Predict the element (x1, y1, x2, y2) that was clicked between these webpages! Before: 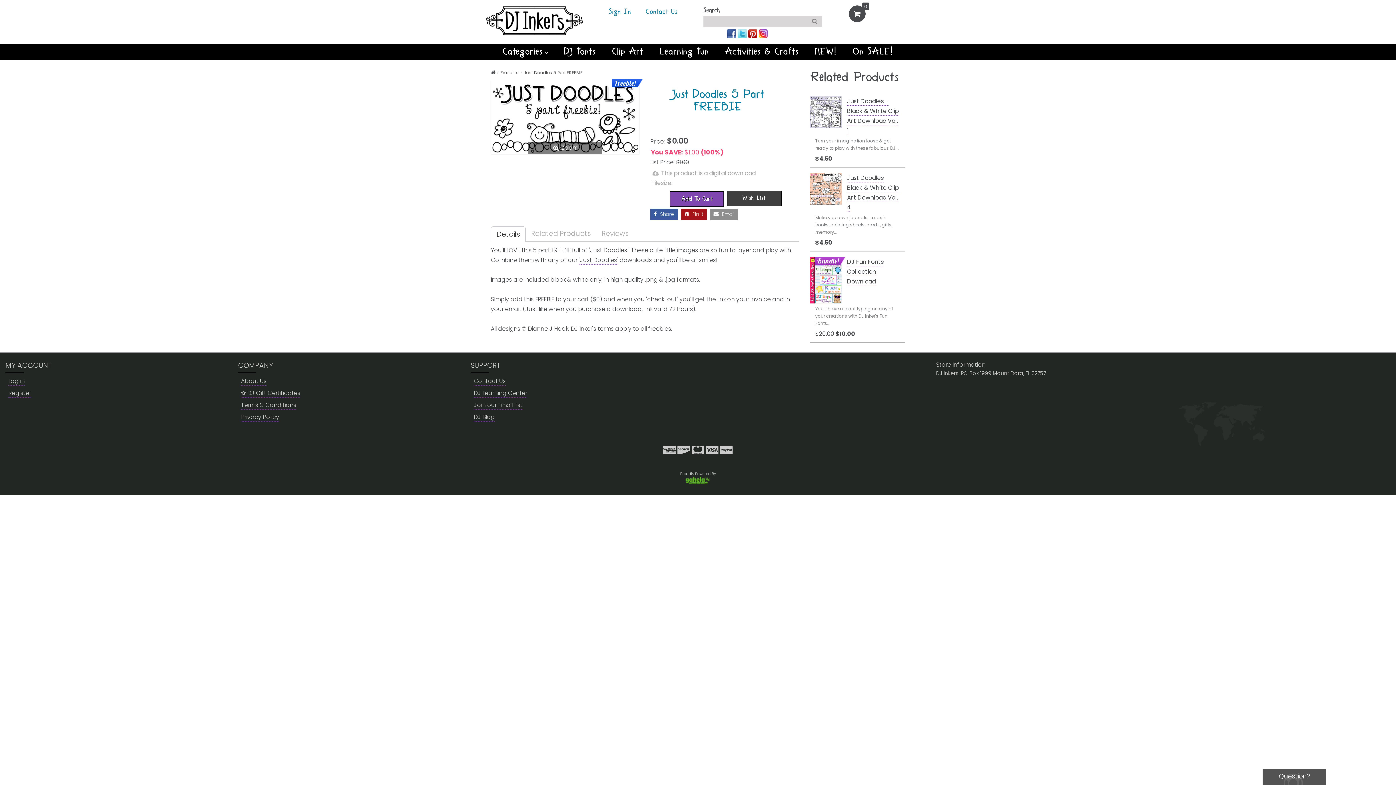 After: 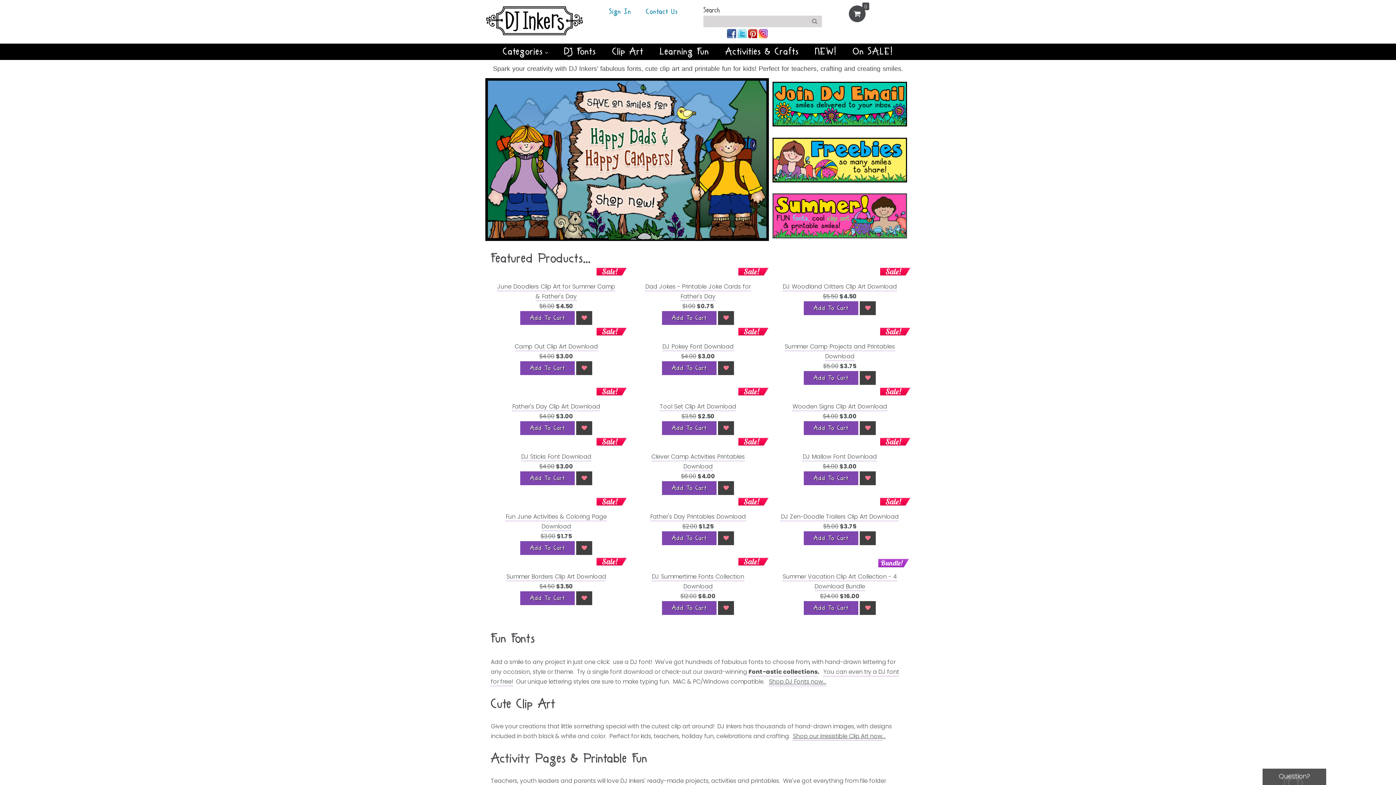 Action: bbox: (490, 69, 496, 75) label:  